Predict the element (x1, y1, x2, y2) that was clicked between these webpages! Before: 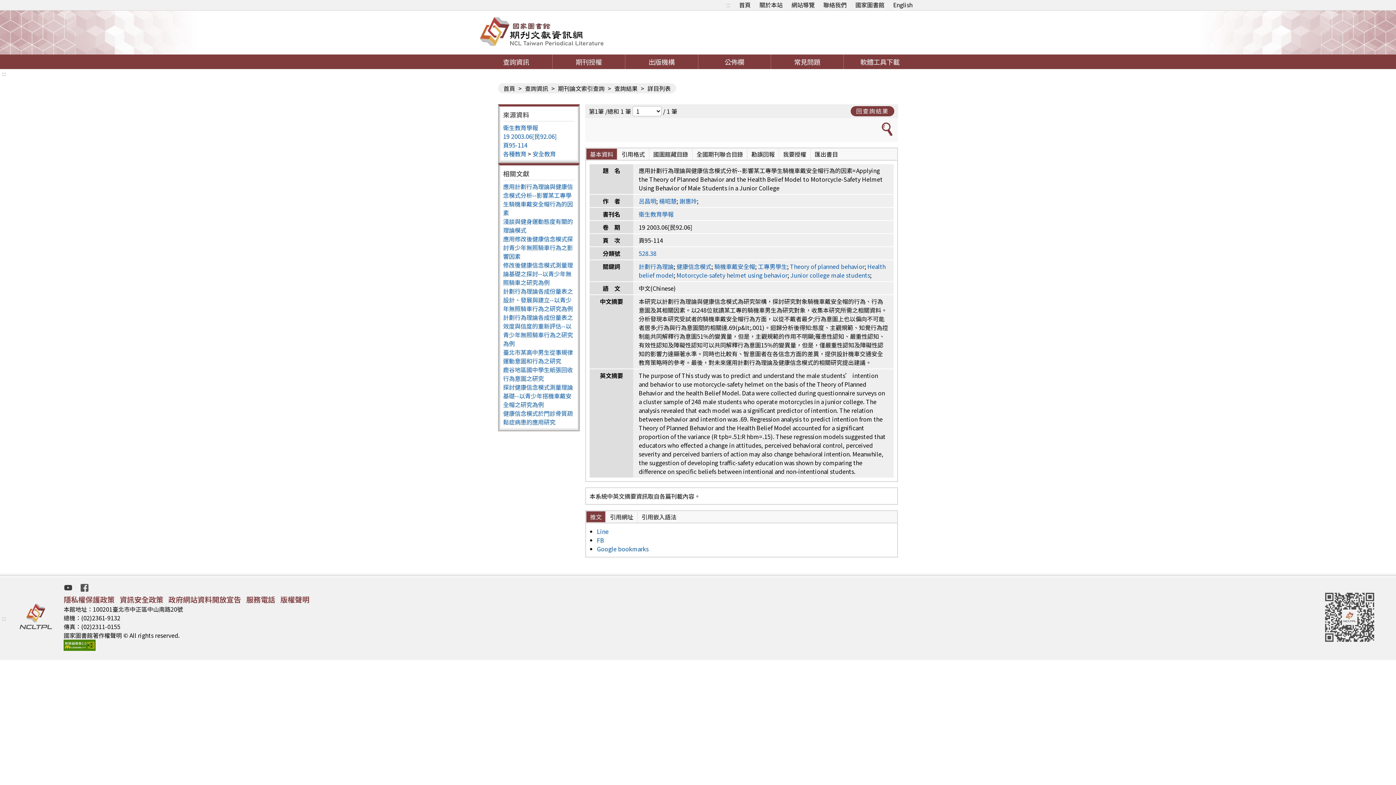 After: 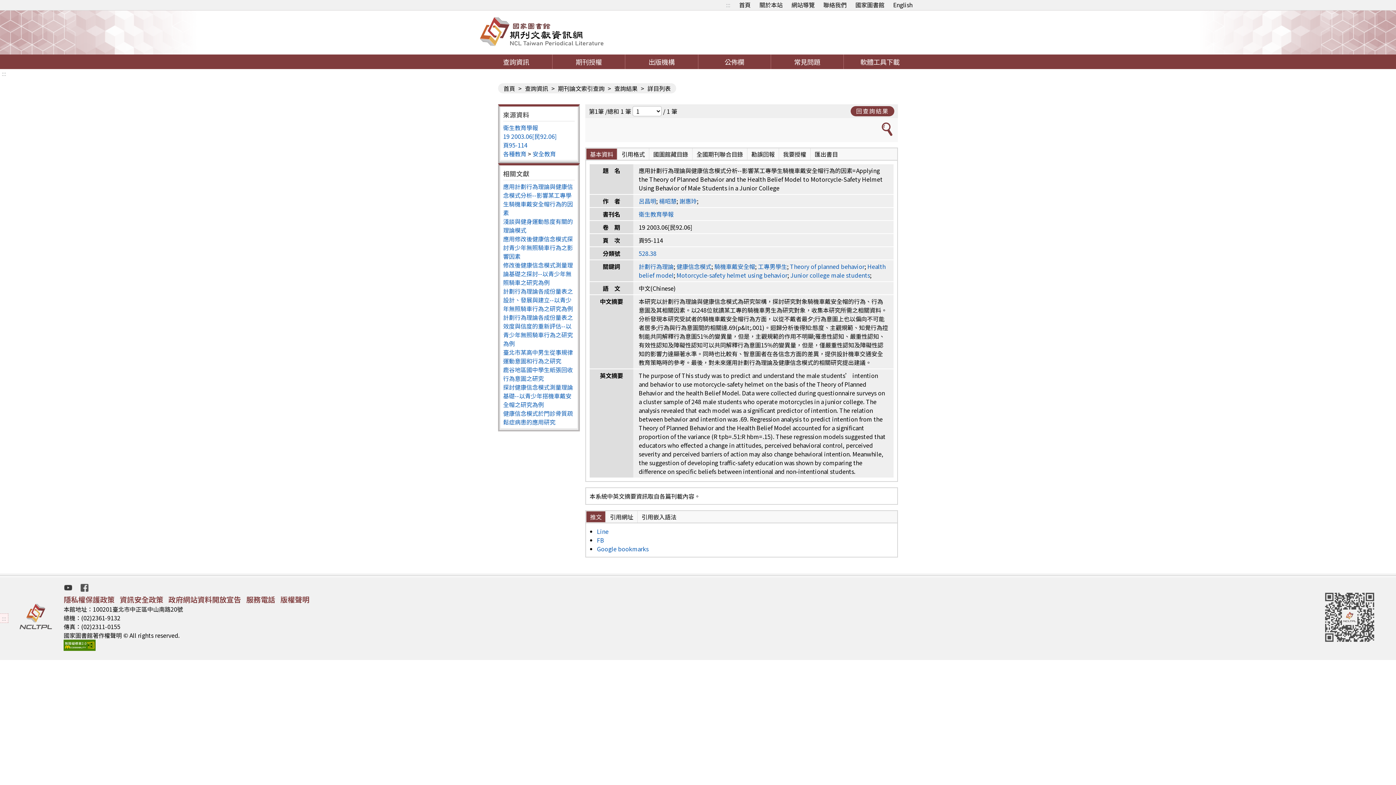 Action: label: ::: bbox: (0, 614, 8, 622)